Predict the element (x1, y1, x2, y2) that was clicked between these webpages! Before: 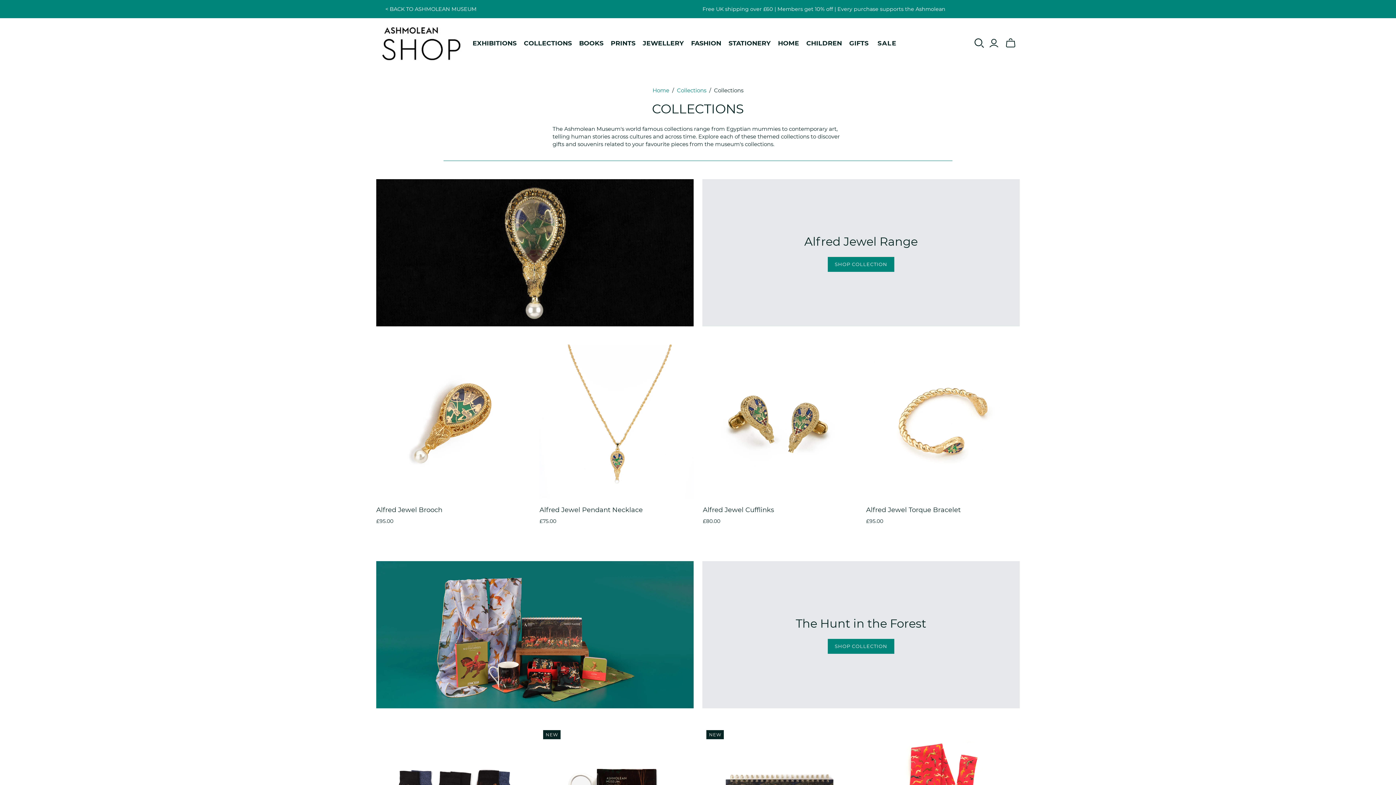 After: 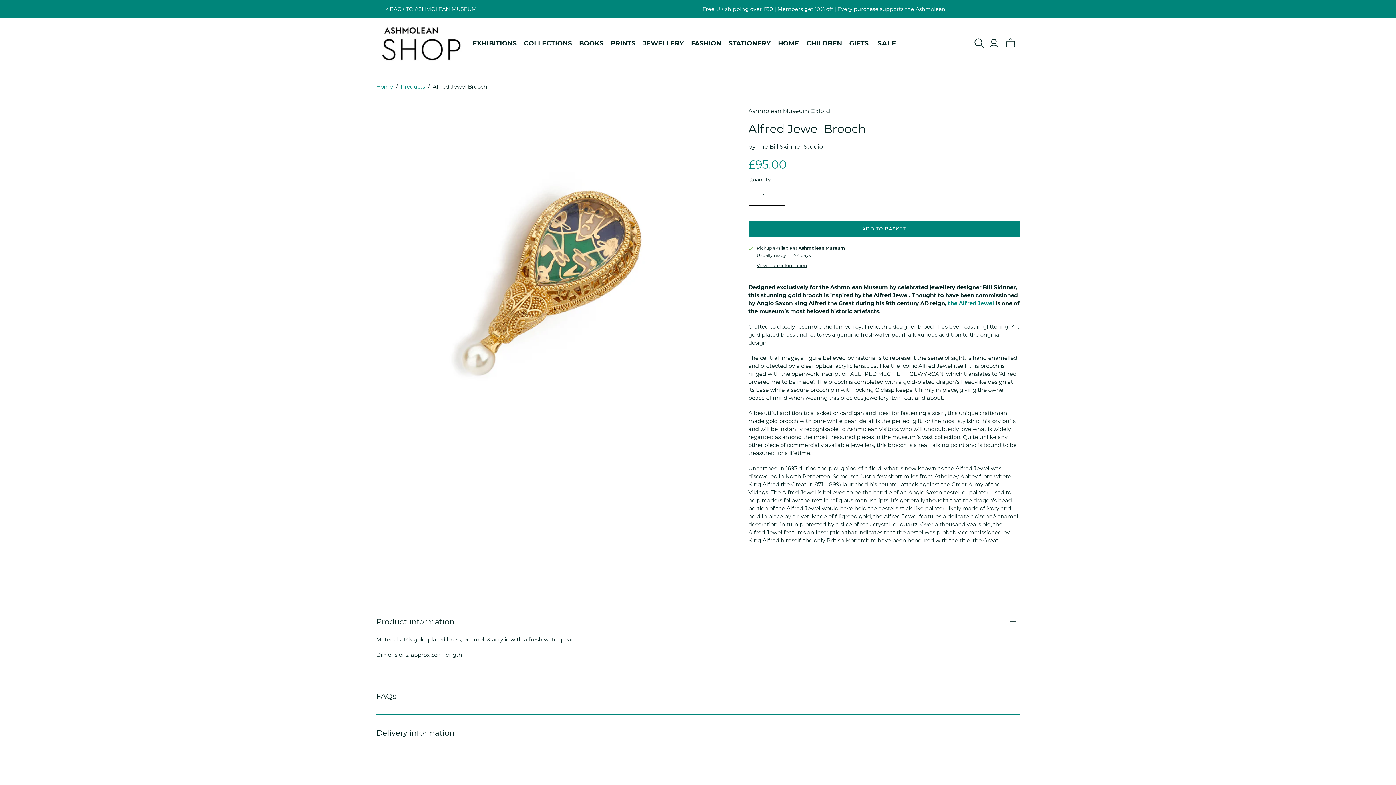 Action: bbox: (376, 506, 442, 514) label: Alfred Jewel Brooch